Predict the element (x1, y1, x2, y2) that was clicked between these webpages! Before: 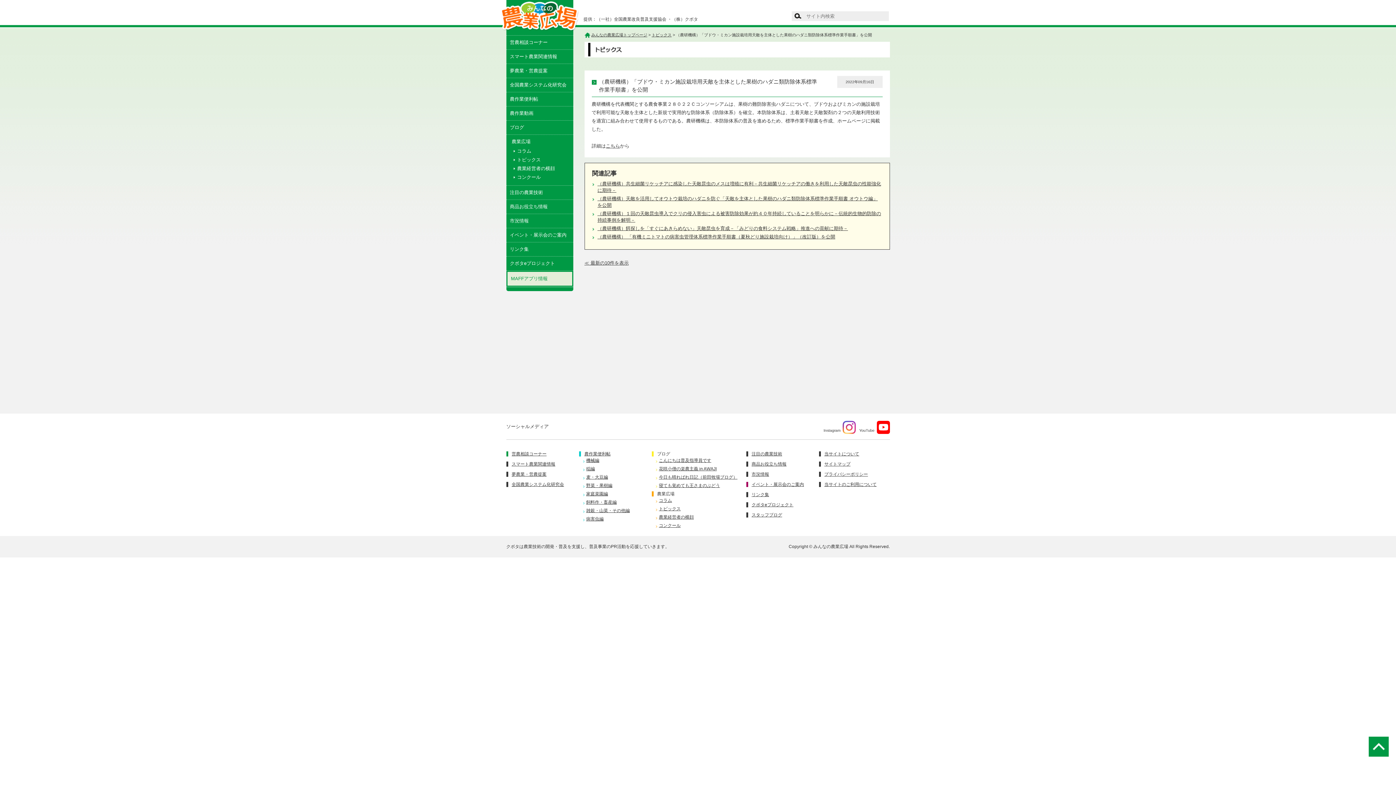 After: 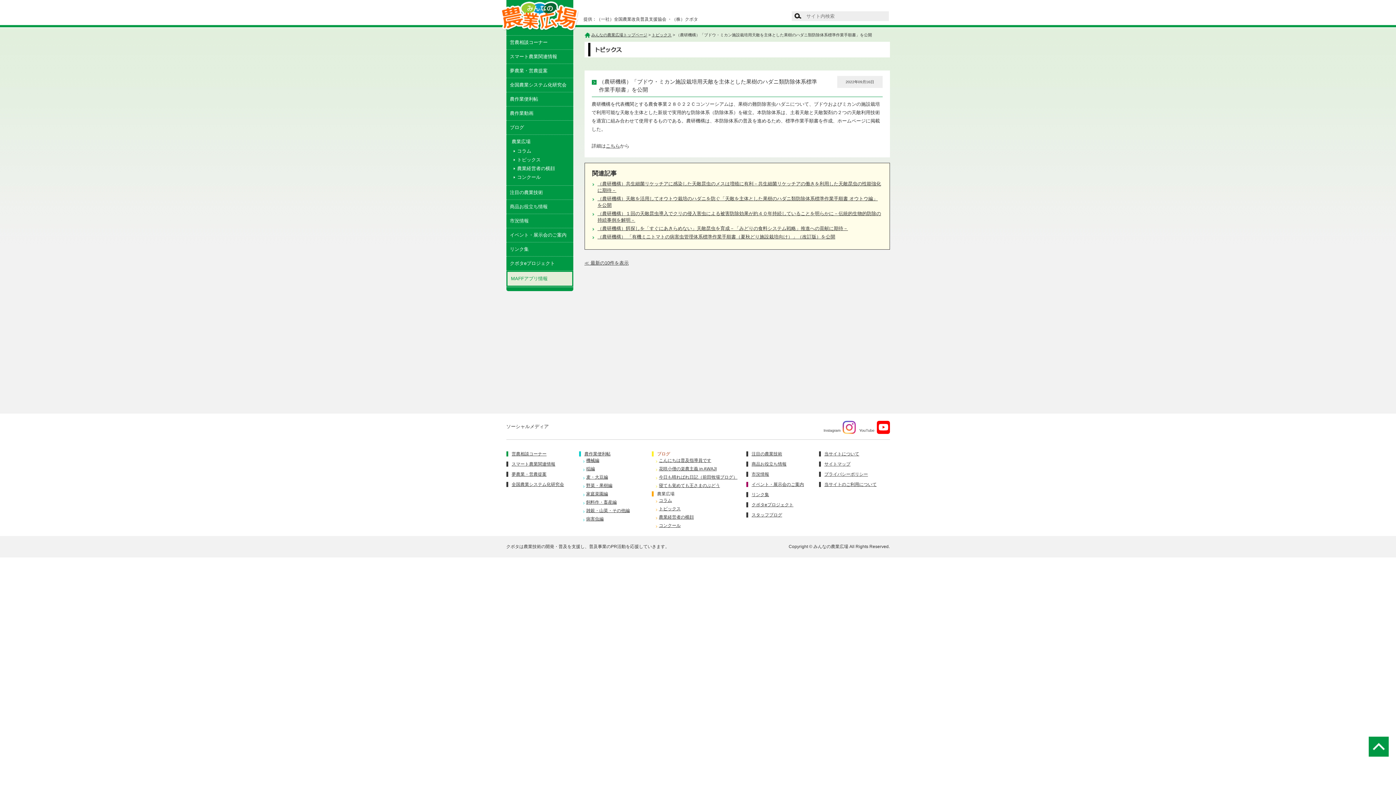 Action: bbox: (651, 451, 670, 456) label: ブログ